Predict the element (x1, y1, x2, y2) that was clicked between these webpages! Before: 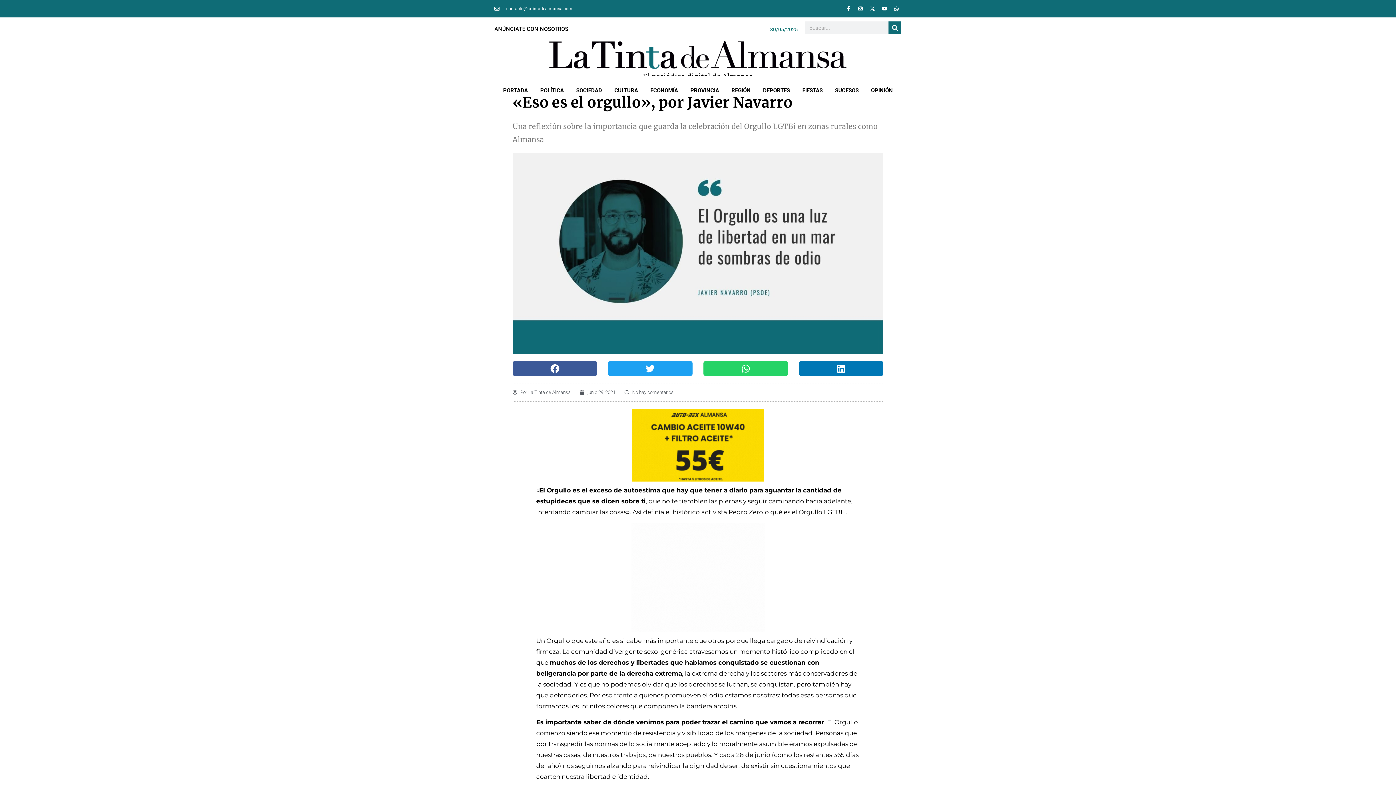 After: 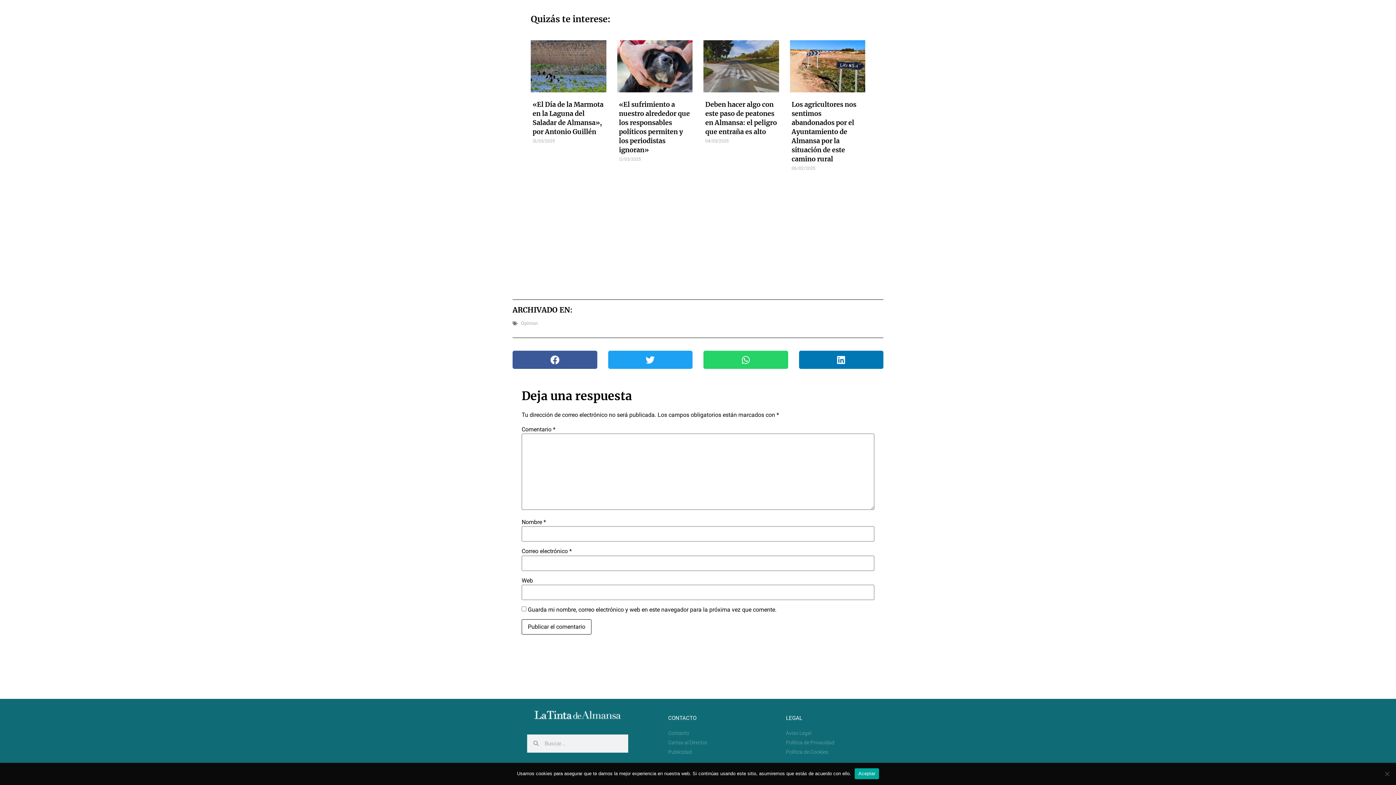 Action: label: No hay comentarios bbox: (624, 389, 673, 396)